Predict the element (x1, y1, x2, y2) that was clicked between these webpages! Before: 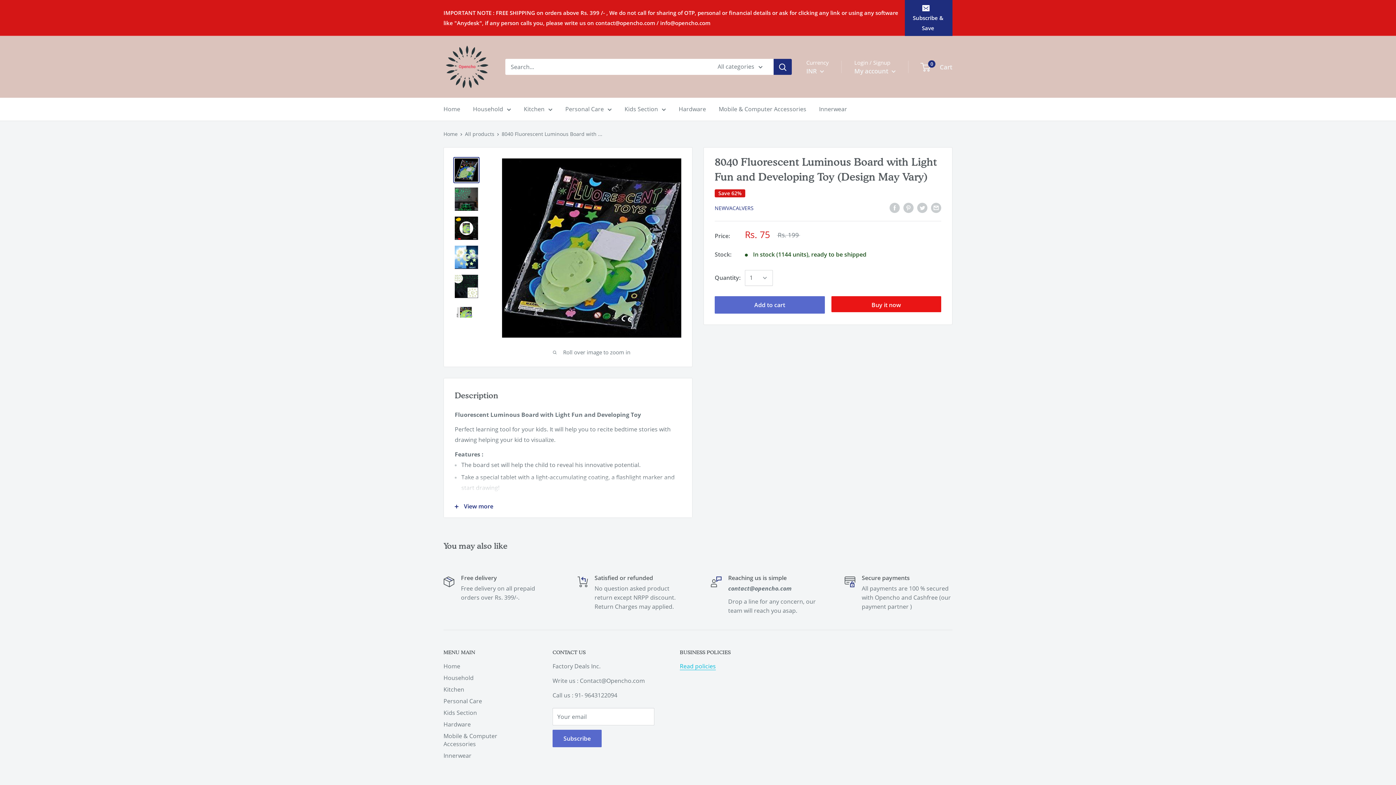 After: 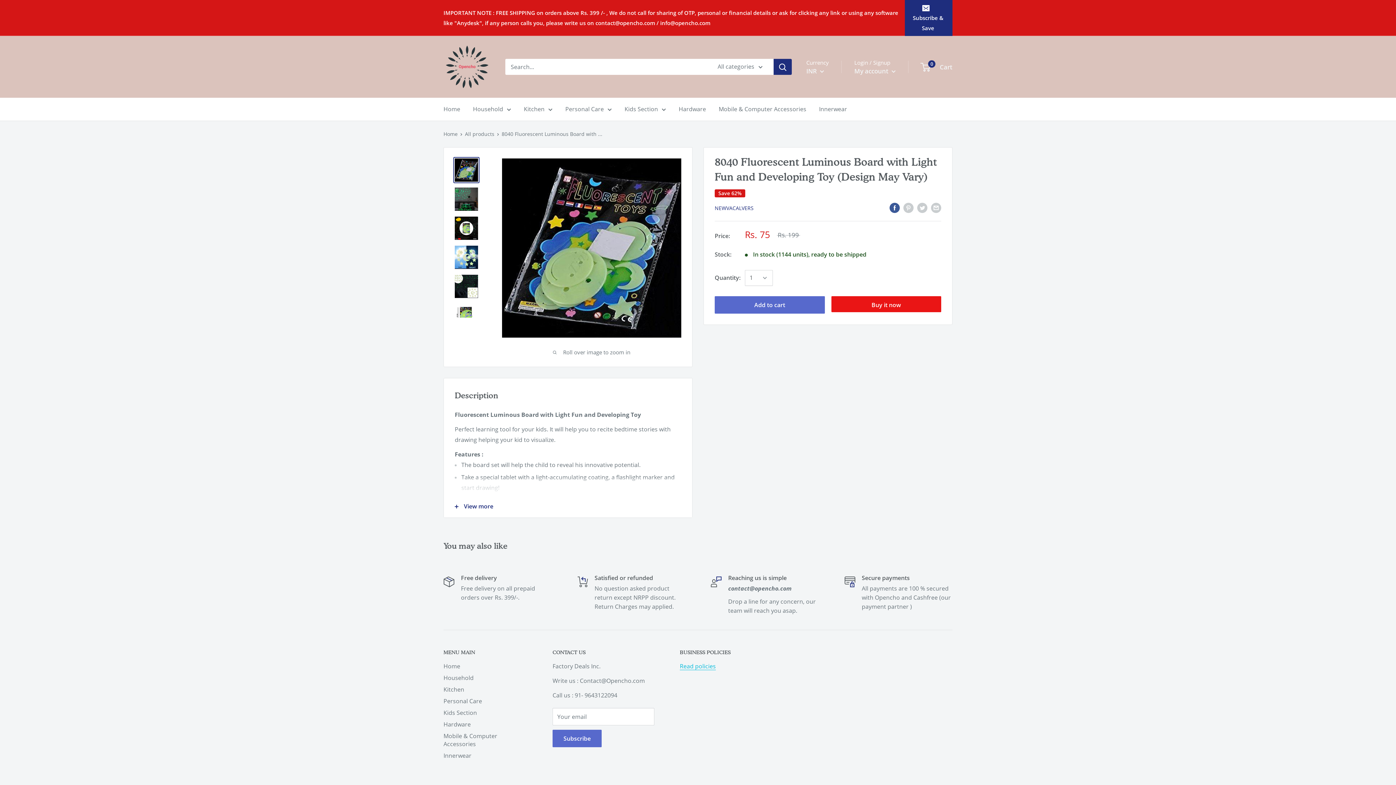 Action: label: Share on Facebook bbox: (889, 202, 900, 213)